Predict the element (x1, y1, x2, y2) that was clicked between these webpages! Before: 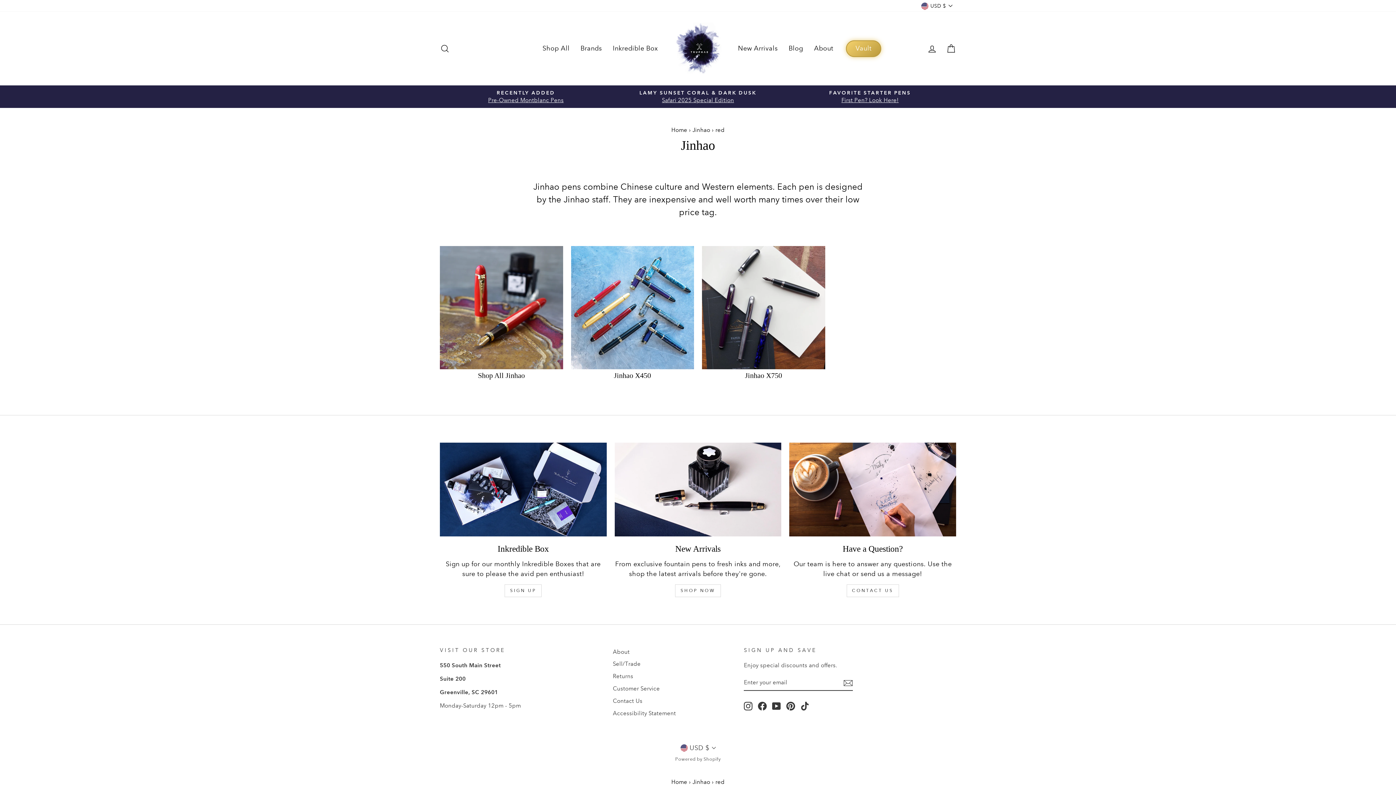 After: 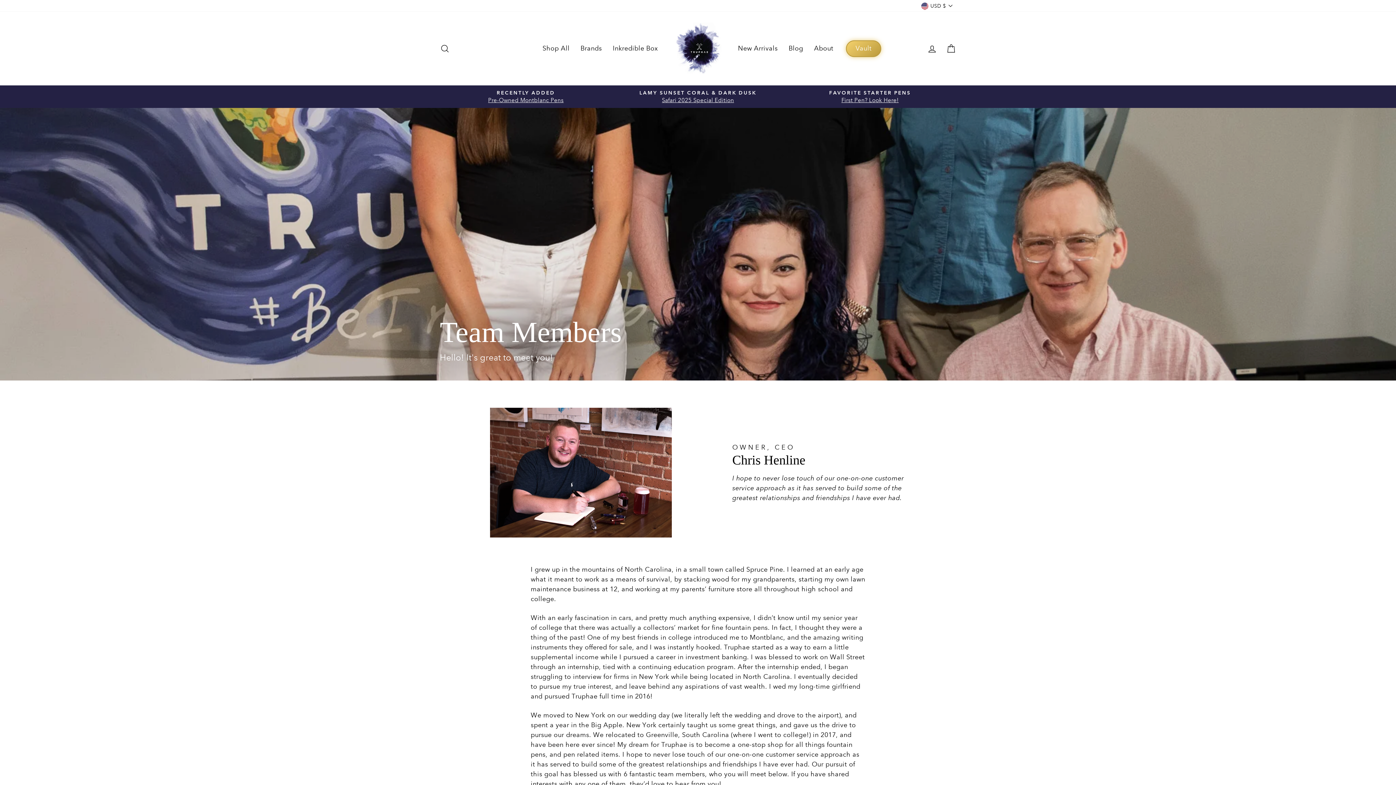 Action: bbox: (808, 40, 839, 56) label: About